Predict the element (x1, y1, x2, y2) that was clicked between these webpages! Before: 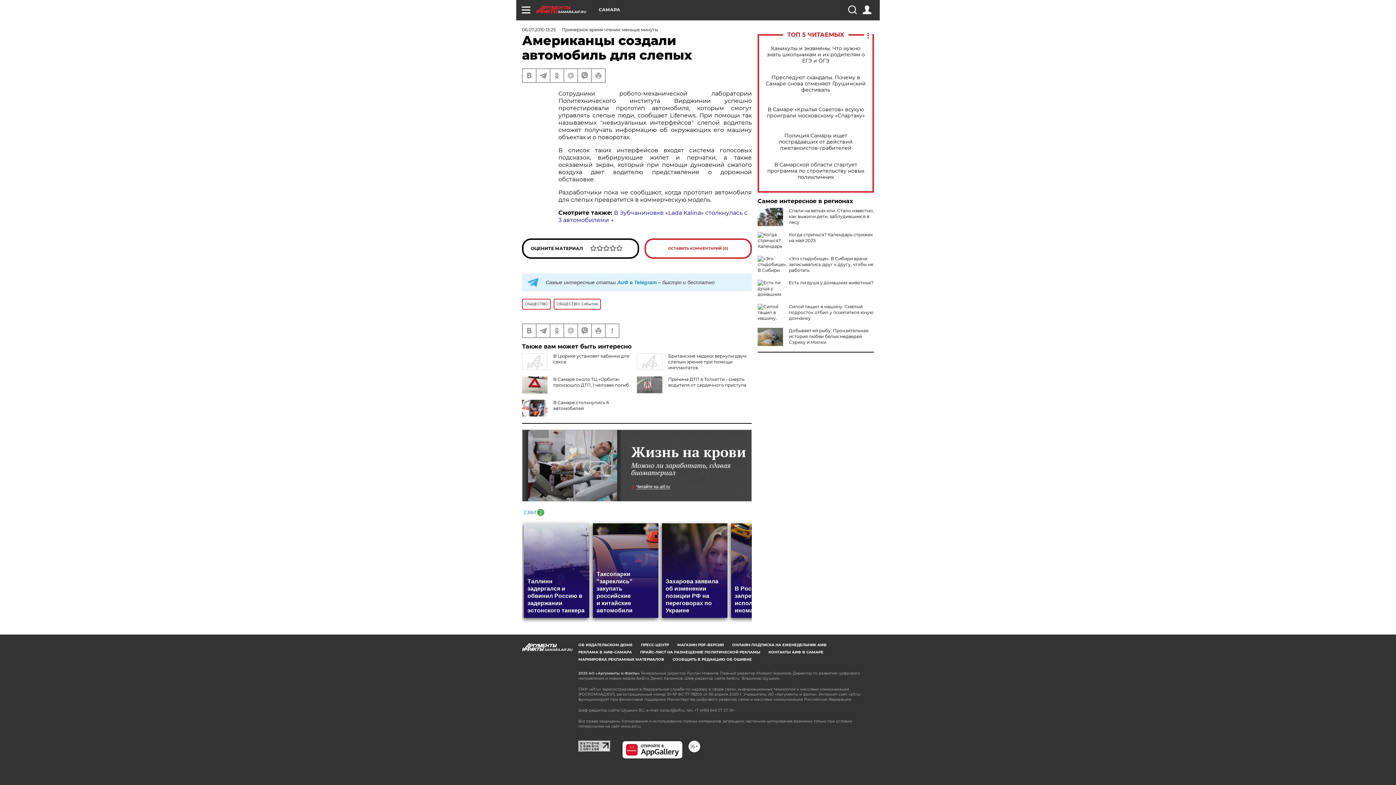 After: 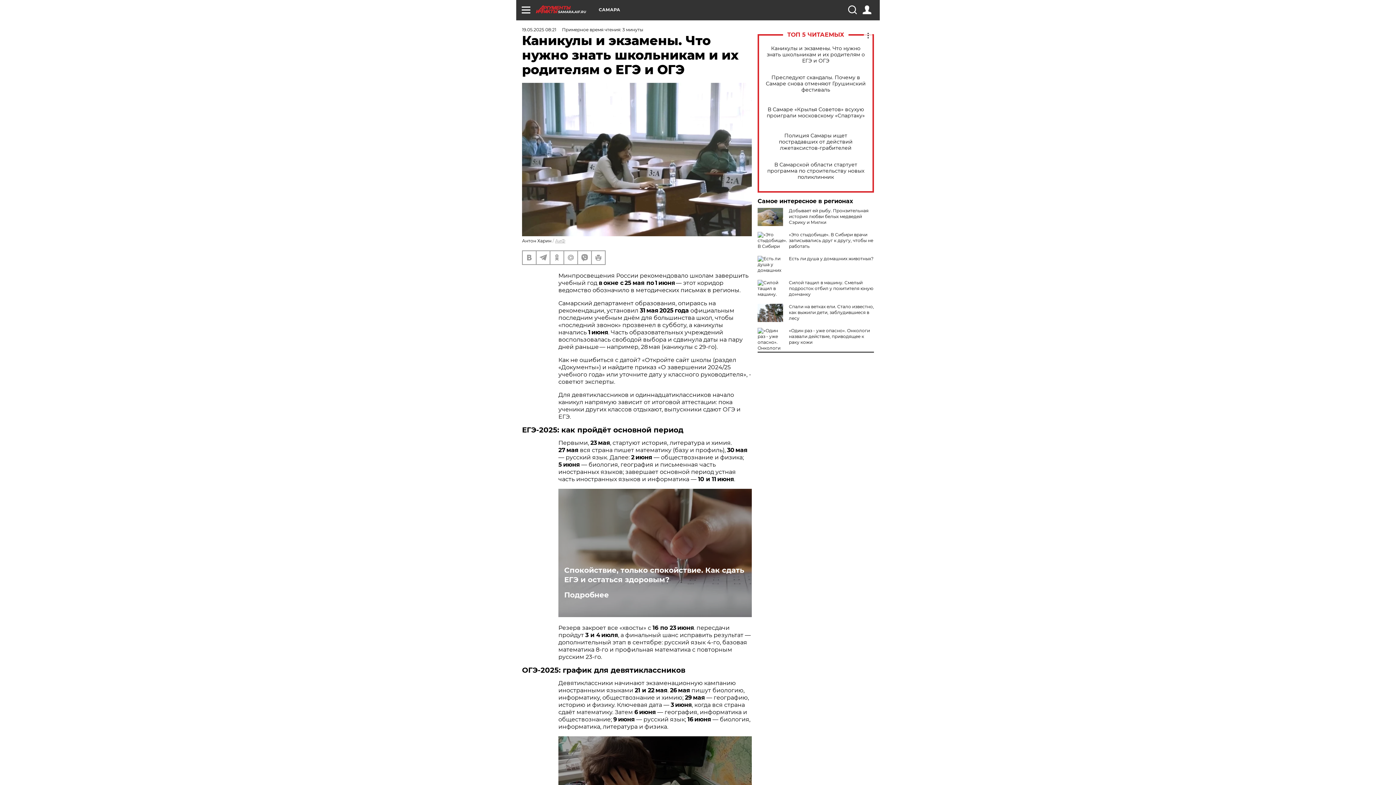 Action: label: Каникулы и экзамены. Что нужно знать школьникам и их родителям о ЕГЭ и ОГЭ bbox: (765, 45, 866, 63)